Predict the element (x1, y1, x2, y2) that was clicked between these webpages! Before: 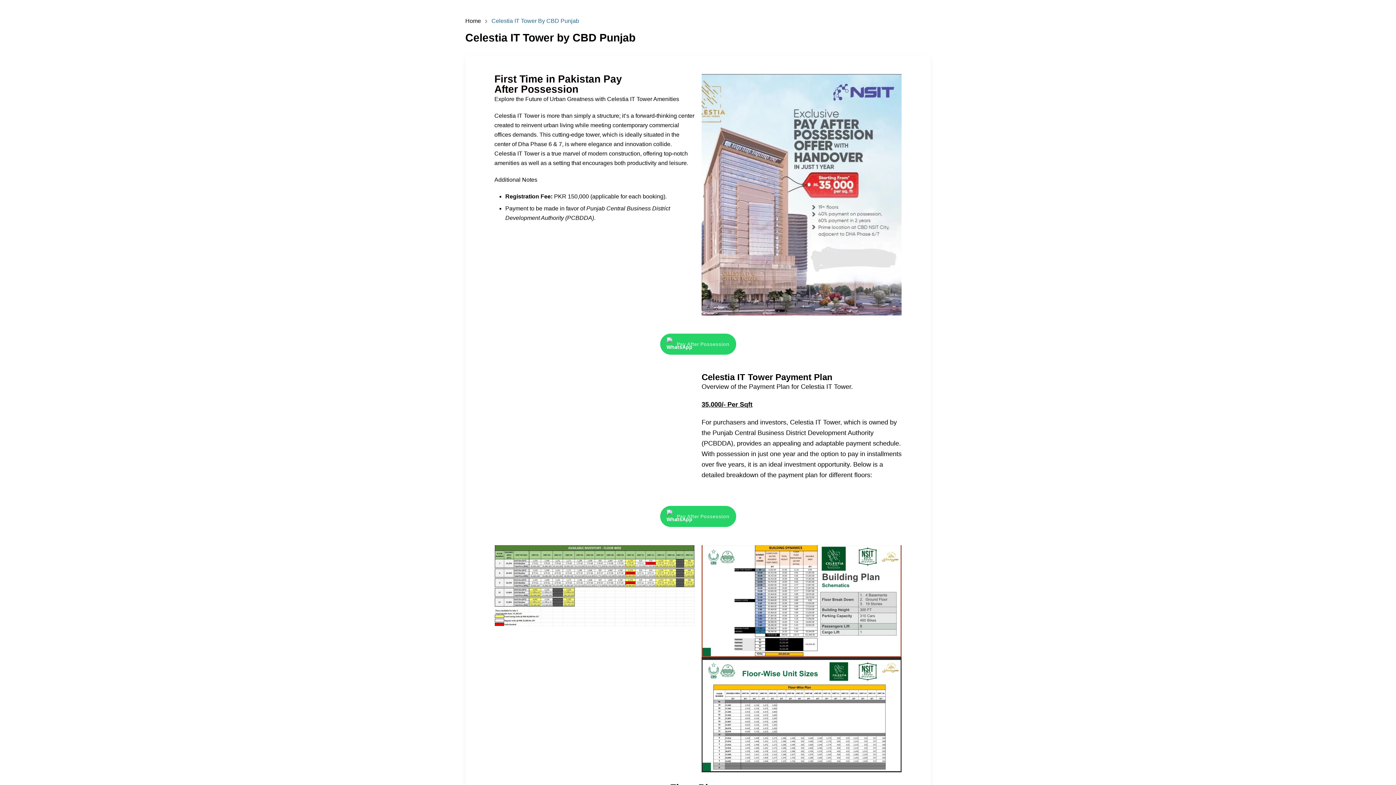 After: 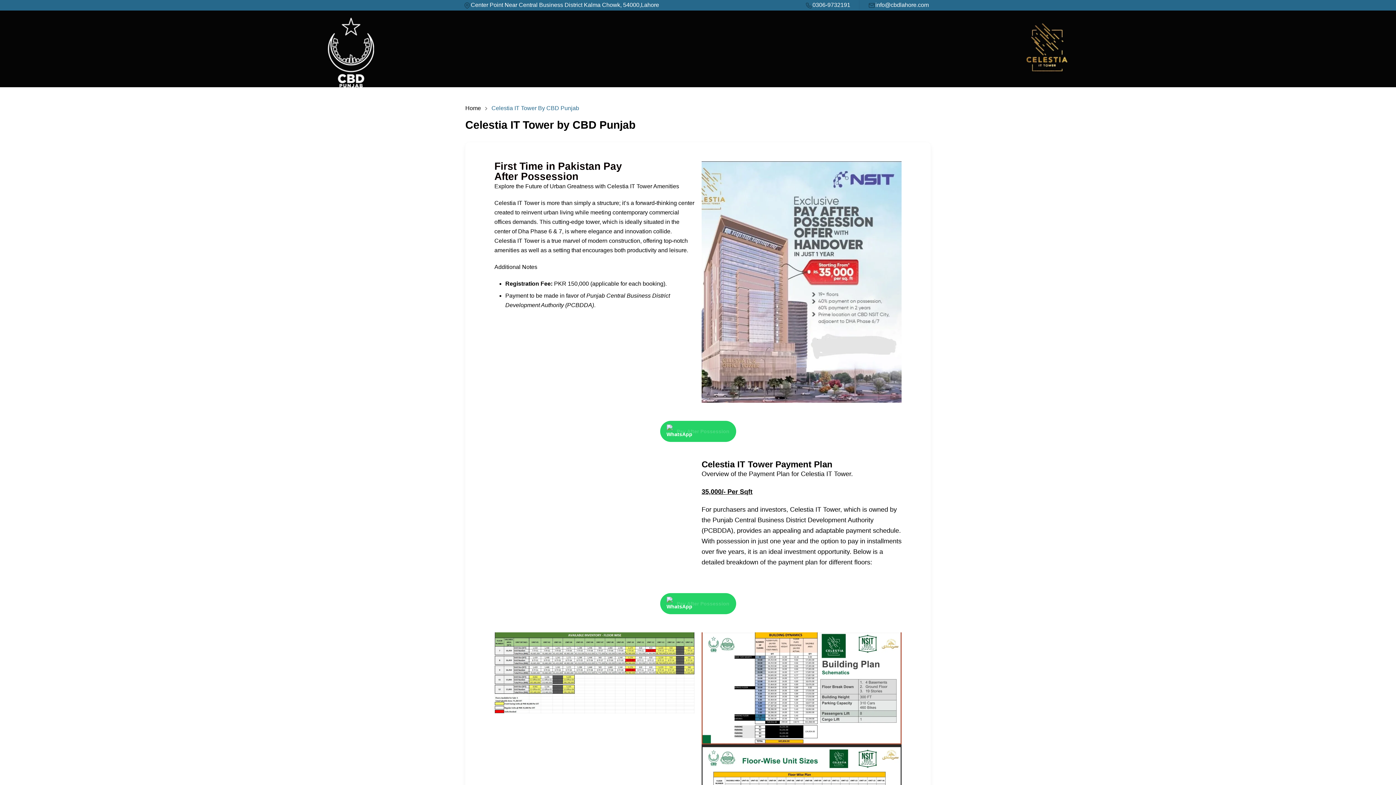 Action: label: Pay After Possession bbox: (660, 333, 736, 354)